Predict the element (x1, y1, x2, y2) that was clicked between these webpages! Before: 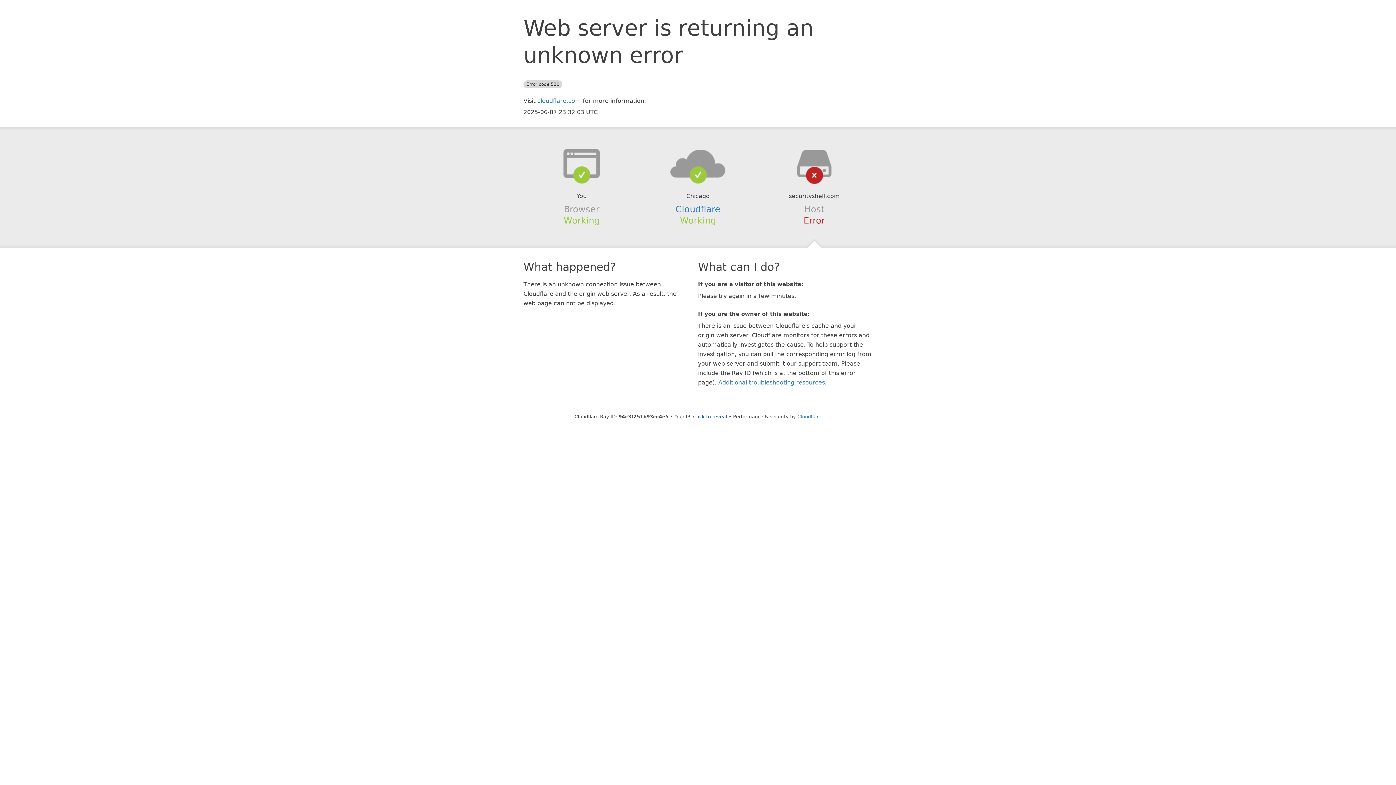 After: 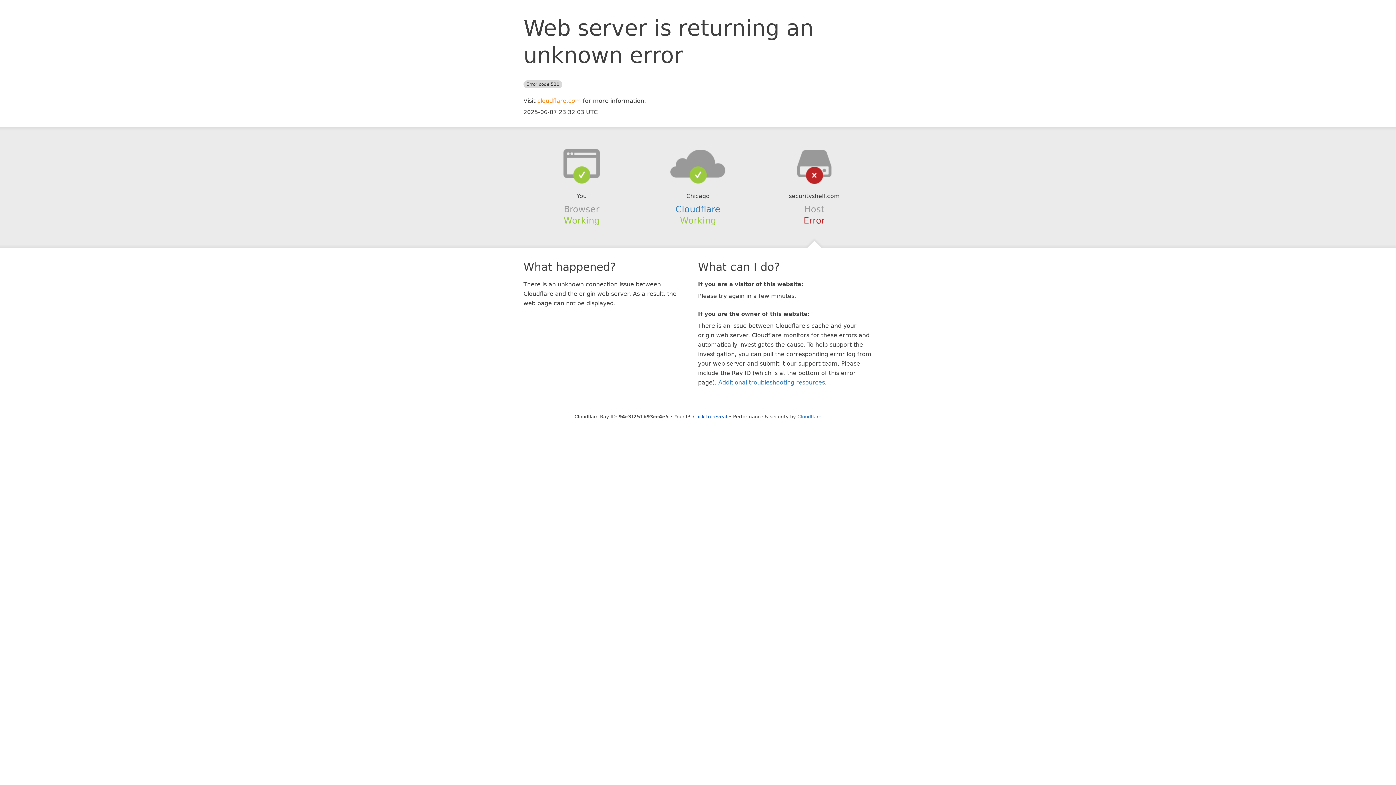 Action: label: cloudflare.com bbox: (537, 97, 581, 104)